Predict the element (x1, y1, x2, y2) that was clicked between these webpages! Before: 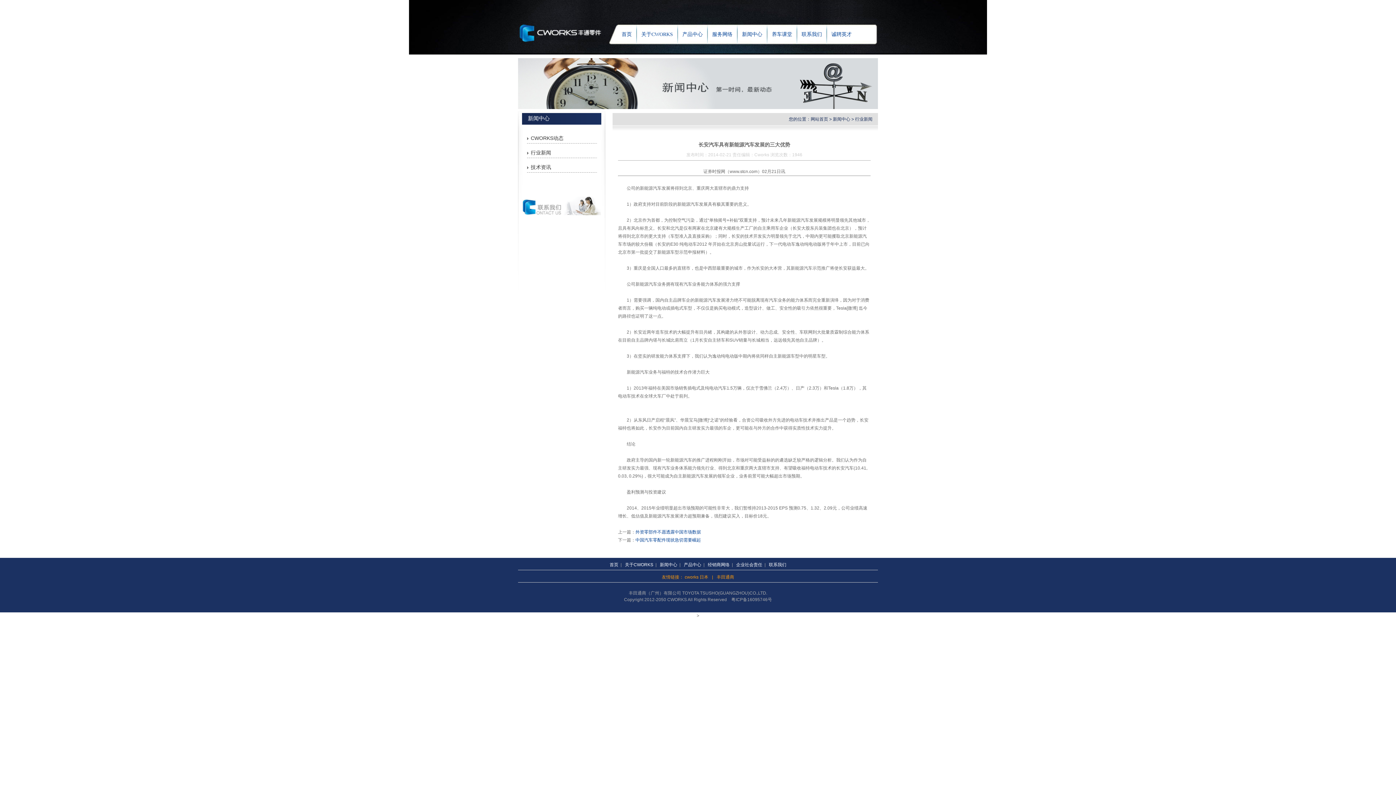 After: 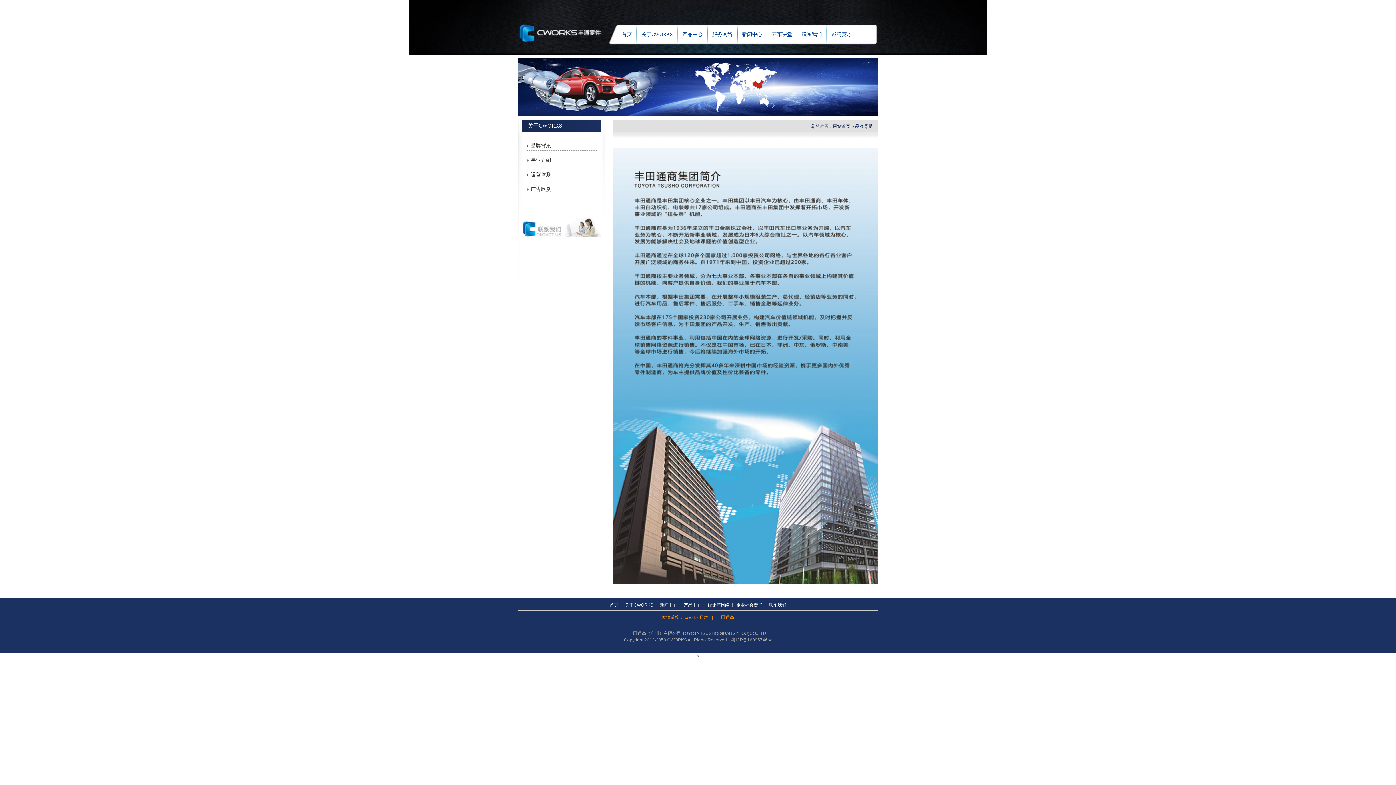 Action: bbox: (625, 562, 653, 567) label: 关于CWORKS